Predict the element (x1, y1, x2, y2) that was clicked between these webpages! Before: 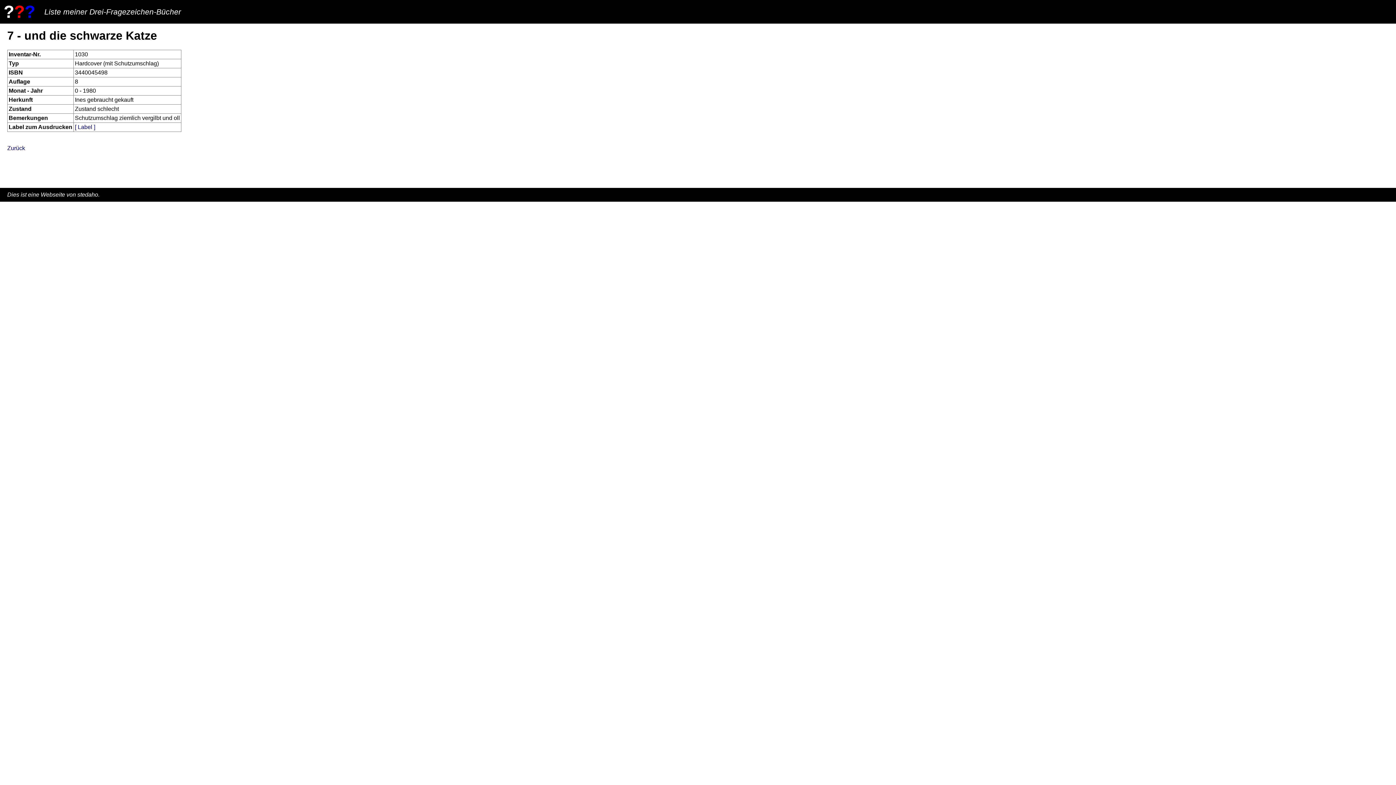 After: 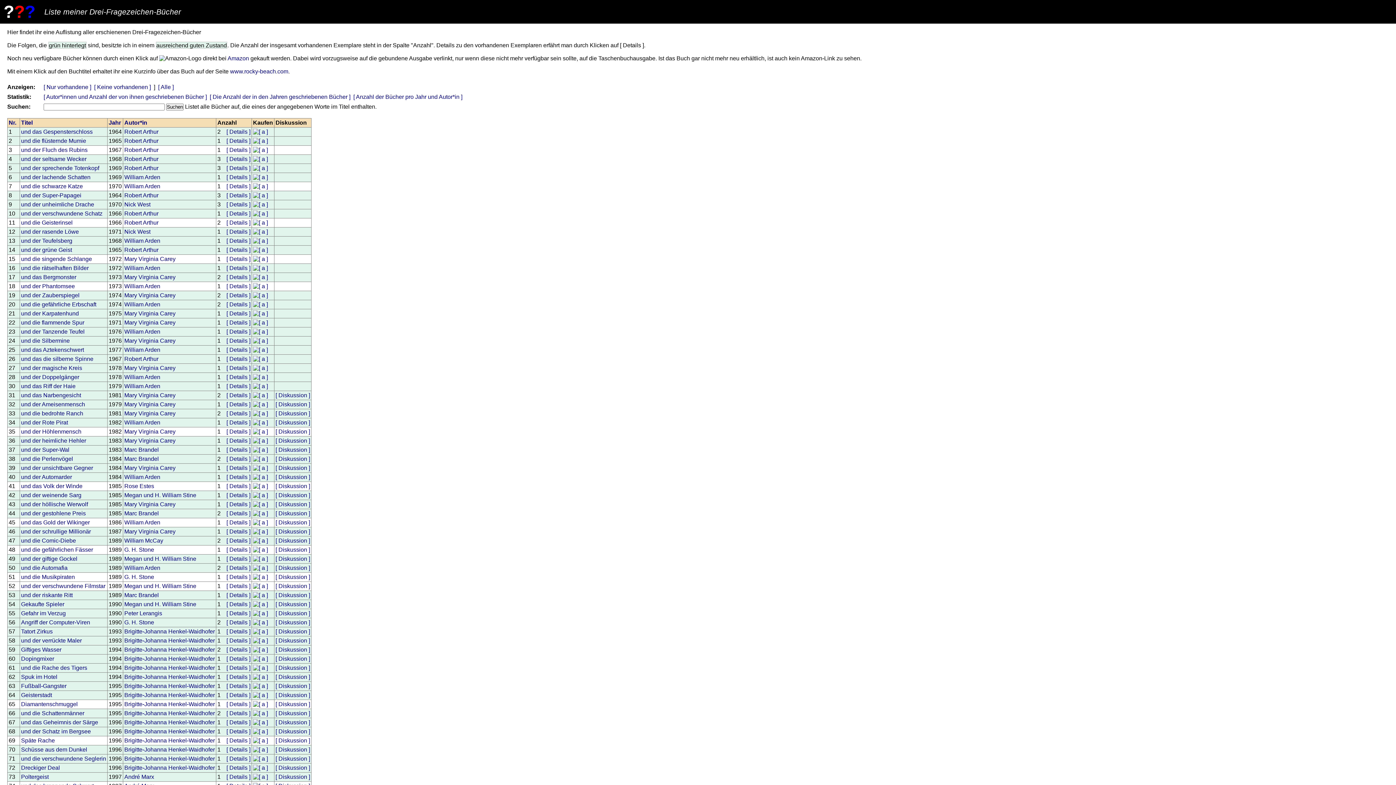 Action: bbox: (0, 0, 38, 23) label: ???